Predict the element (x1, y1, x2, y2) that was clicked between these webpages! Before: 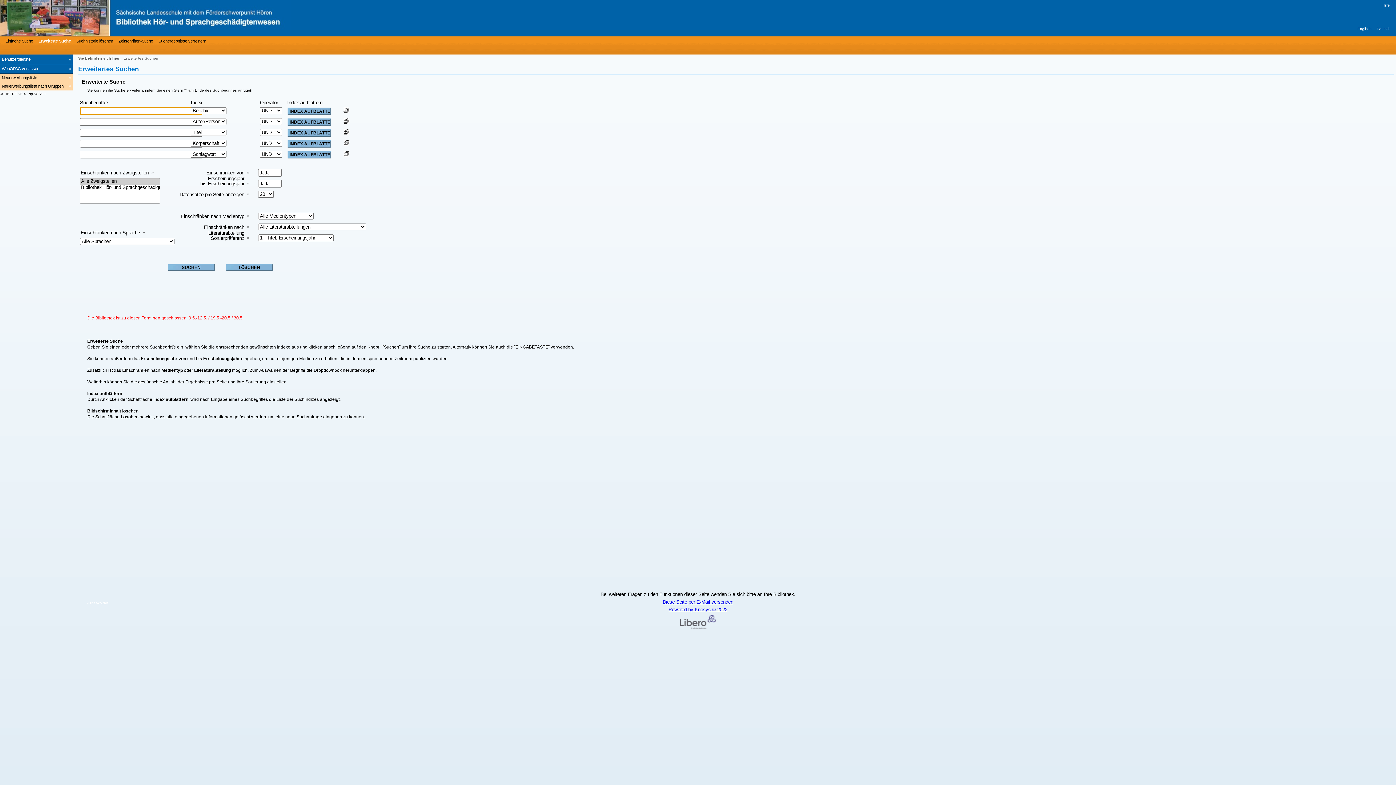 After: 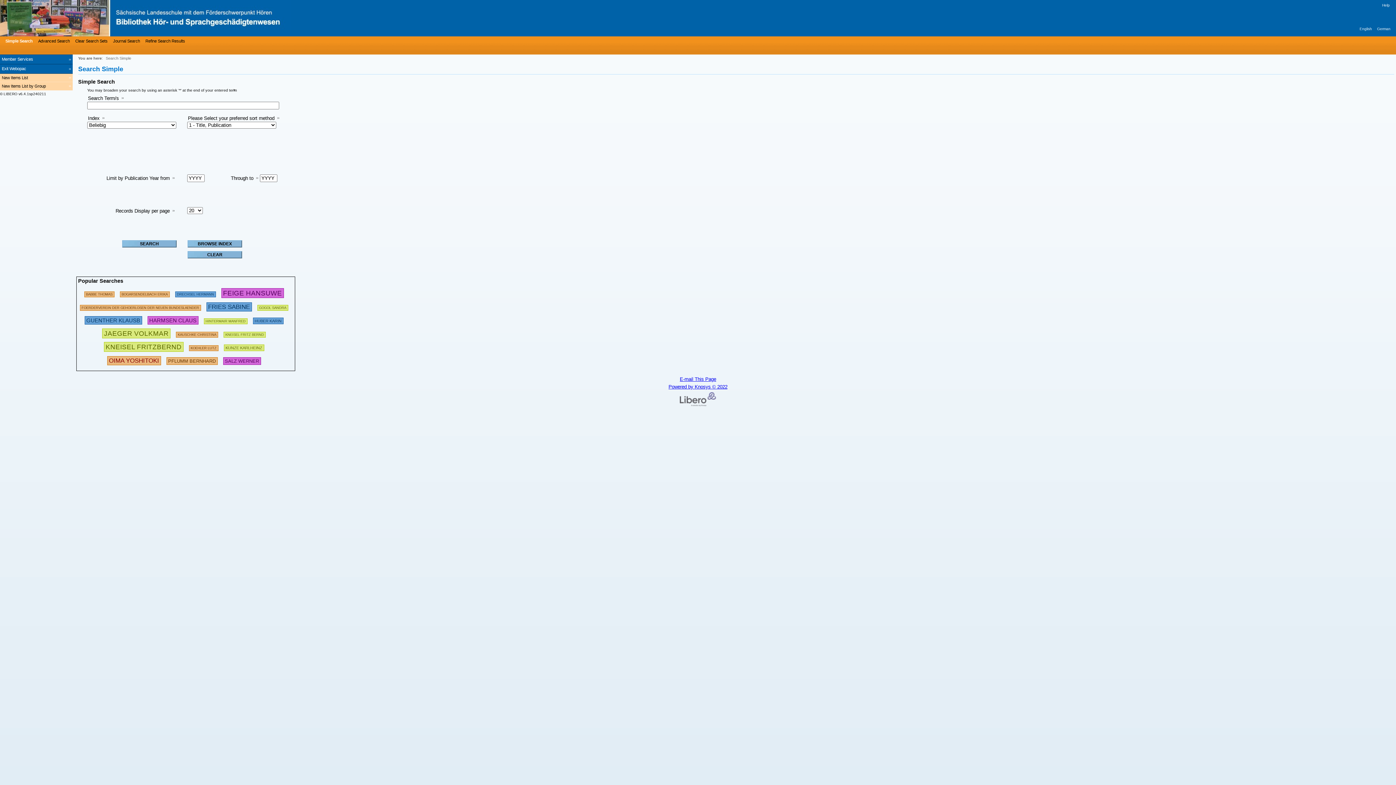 Action: bbox: (1357, 26, 1372, 30) label: Englisch